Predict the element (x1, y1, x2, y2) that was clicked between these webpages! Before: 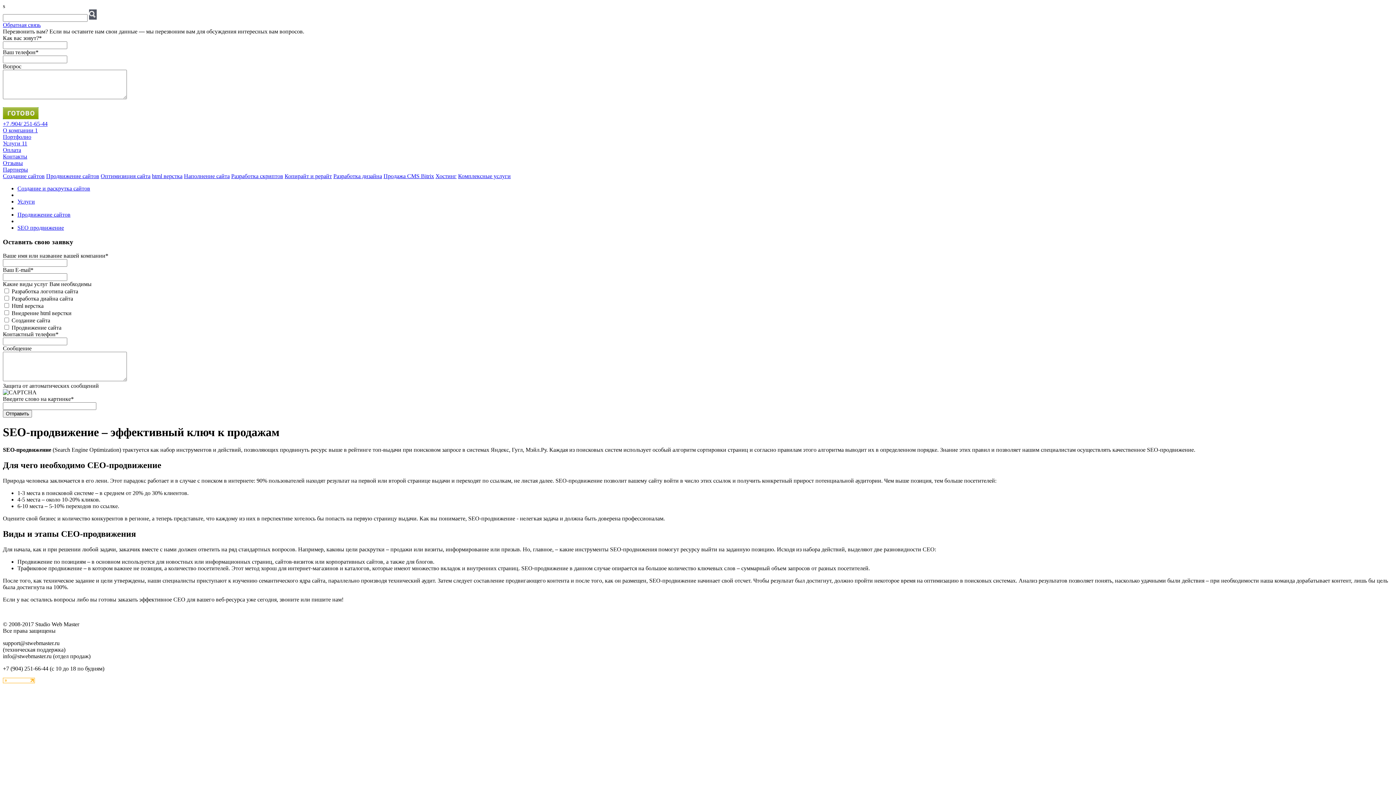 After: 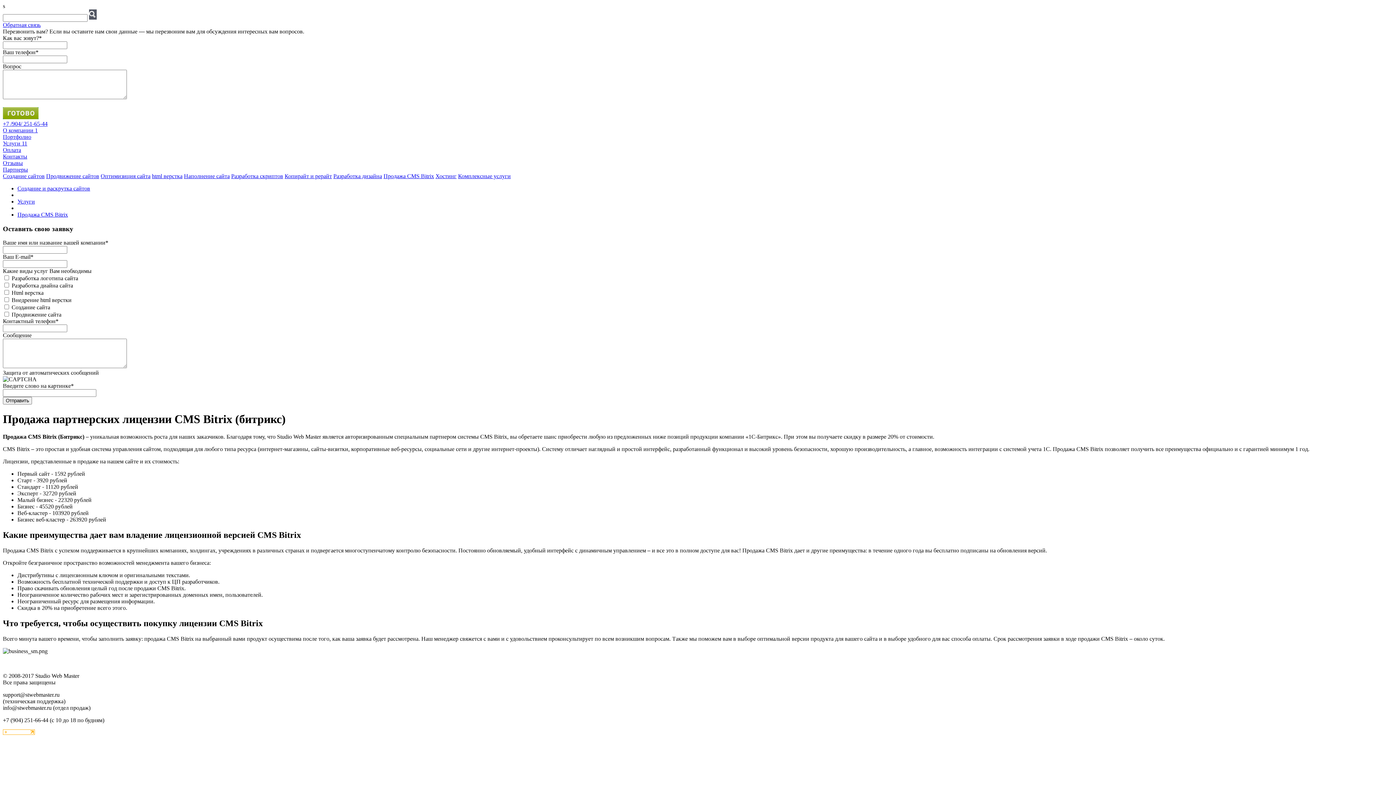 Action: label: Продажа CMS Bitrix bbox: (383, 173, 434, 179)